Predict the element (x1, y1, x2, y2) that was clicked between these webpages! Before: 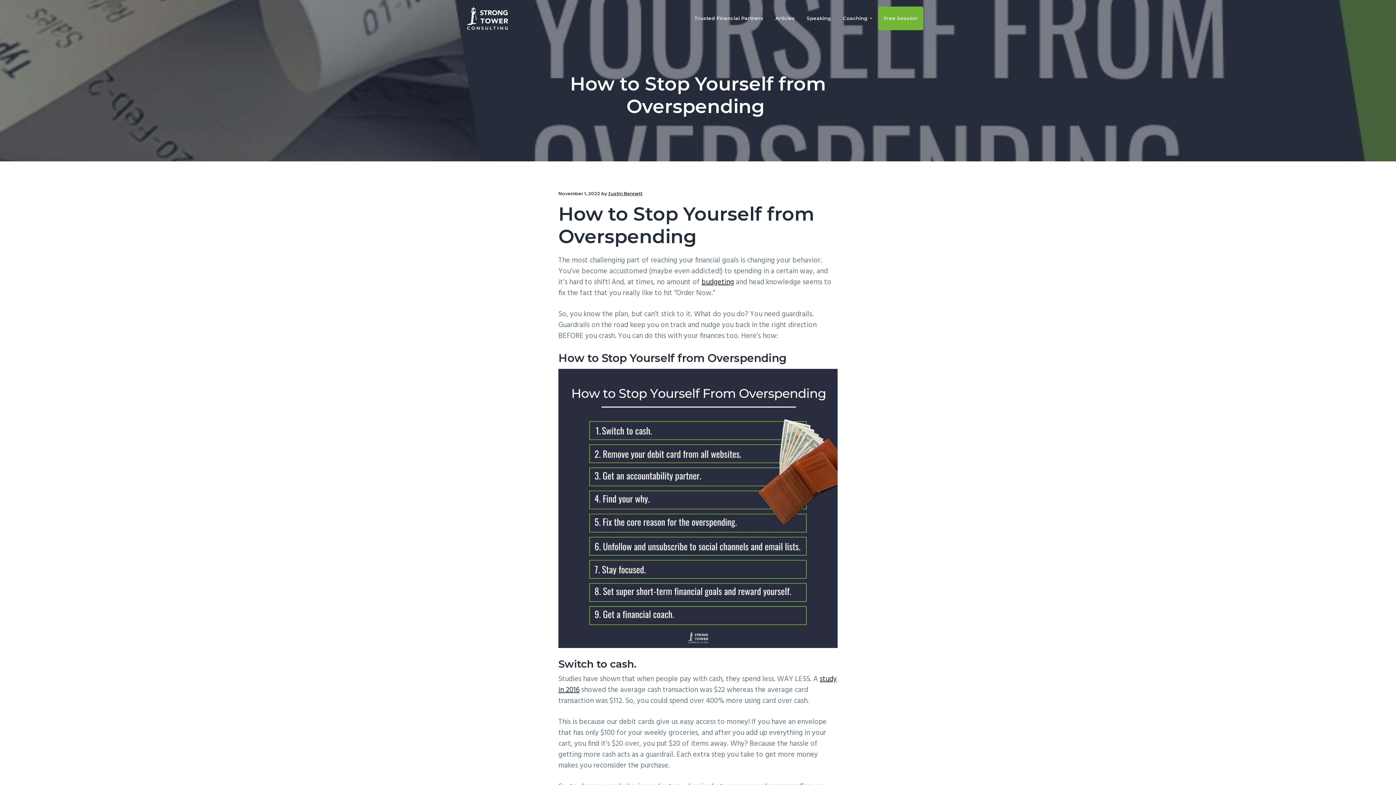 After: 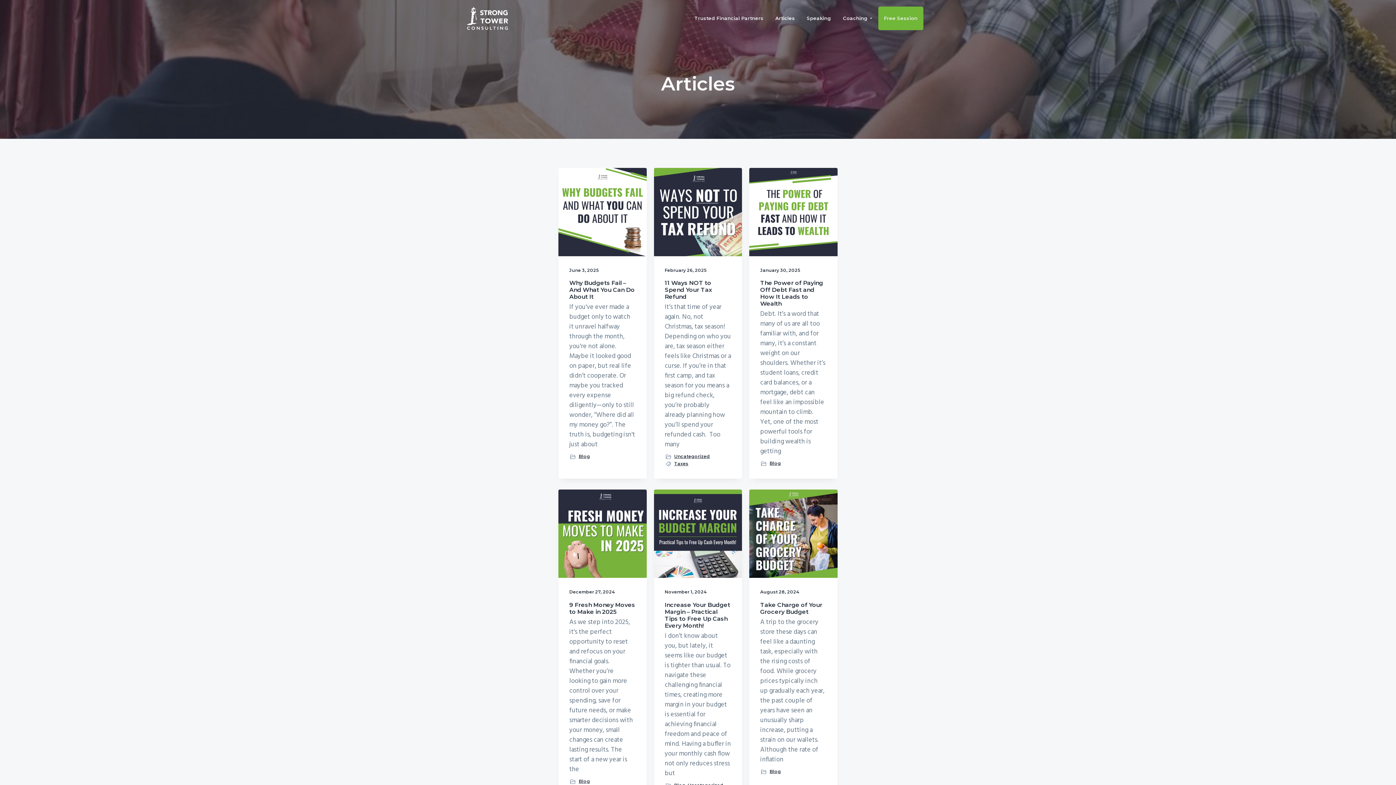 Action: bbox: (769, 6, 801, 30) label: Articles